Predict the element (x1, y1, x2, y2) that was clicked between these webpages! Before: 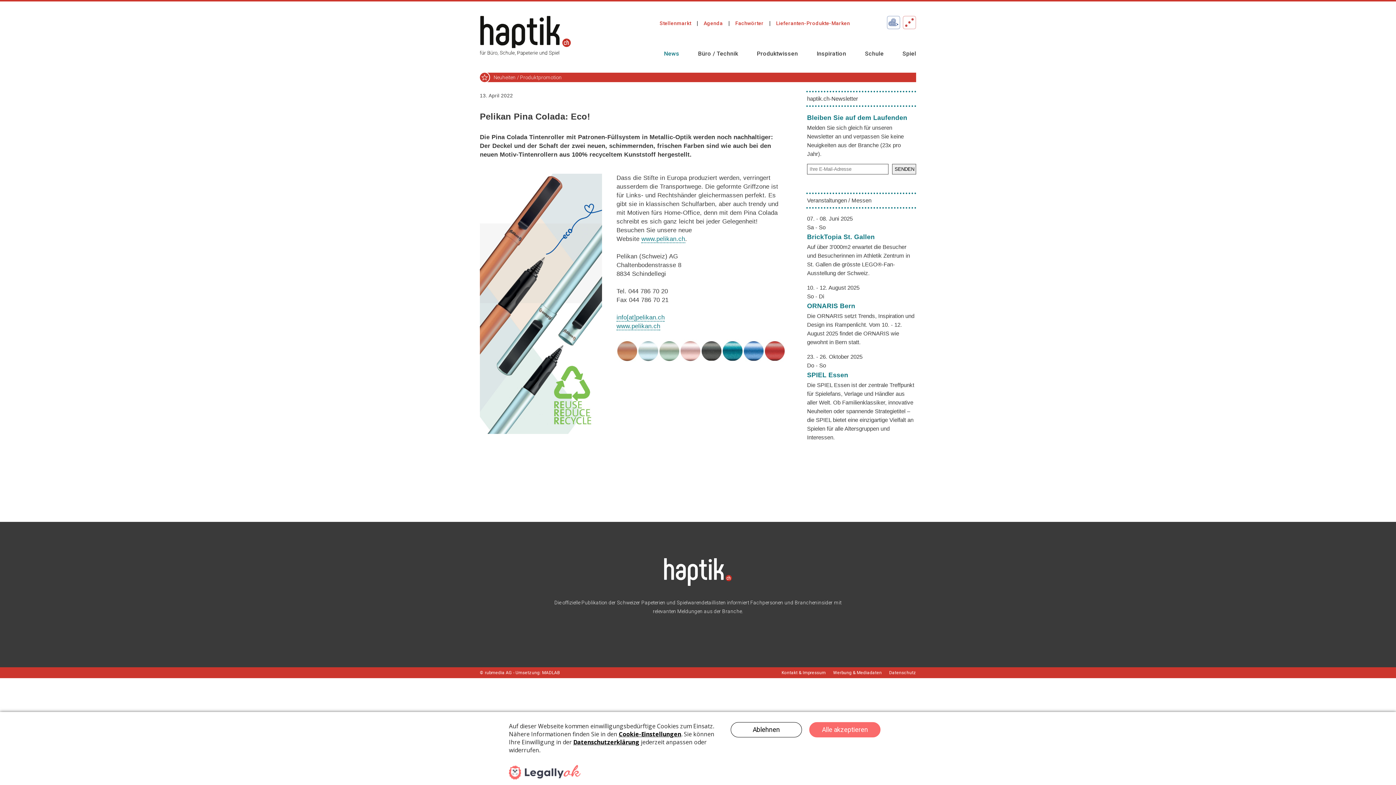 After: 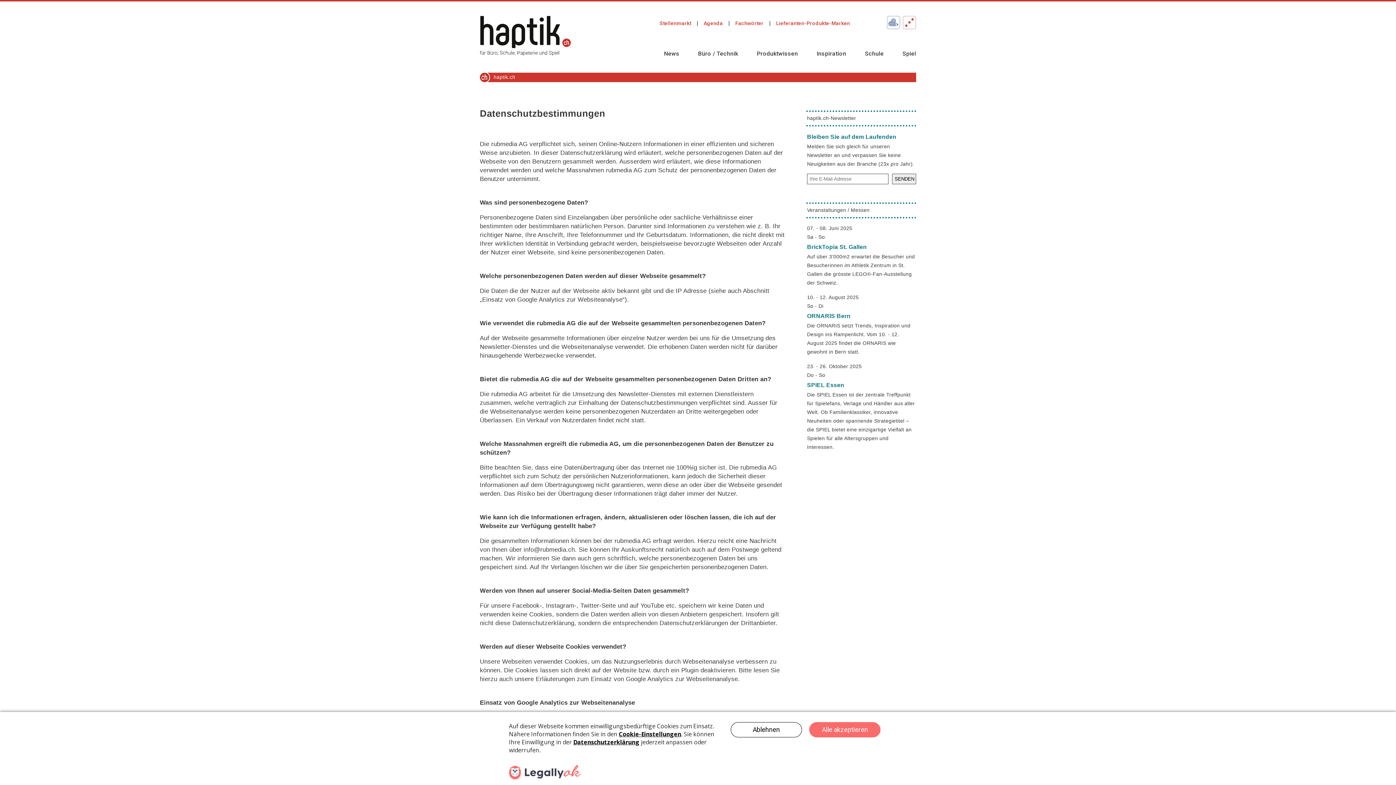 Action: bbox: (889, 670, 916, 675) label: Datenschutz